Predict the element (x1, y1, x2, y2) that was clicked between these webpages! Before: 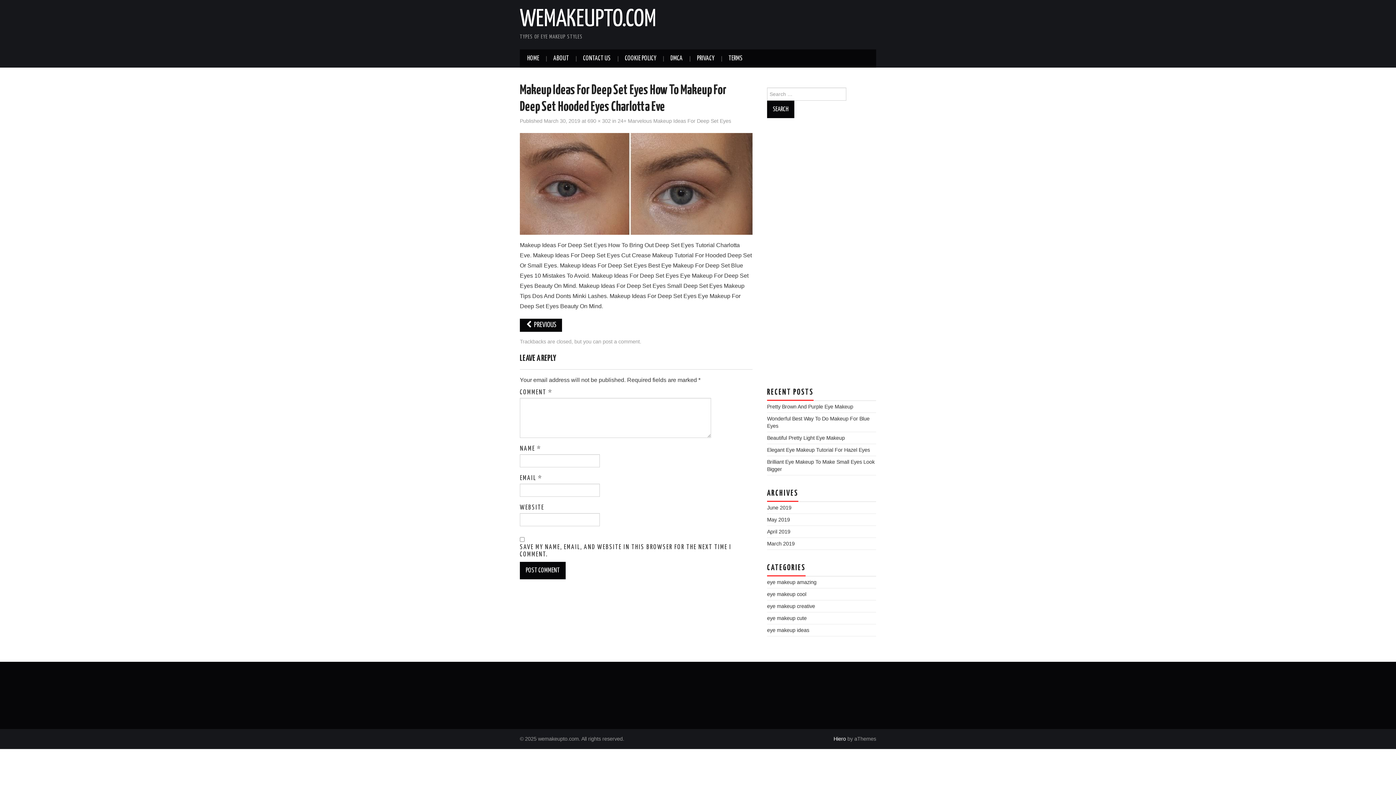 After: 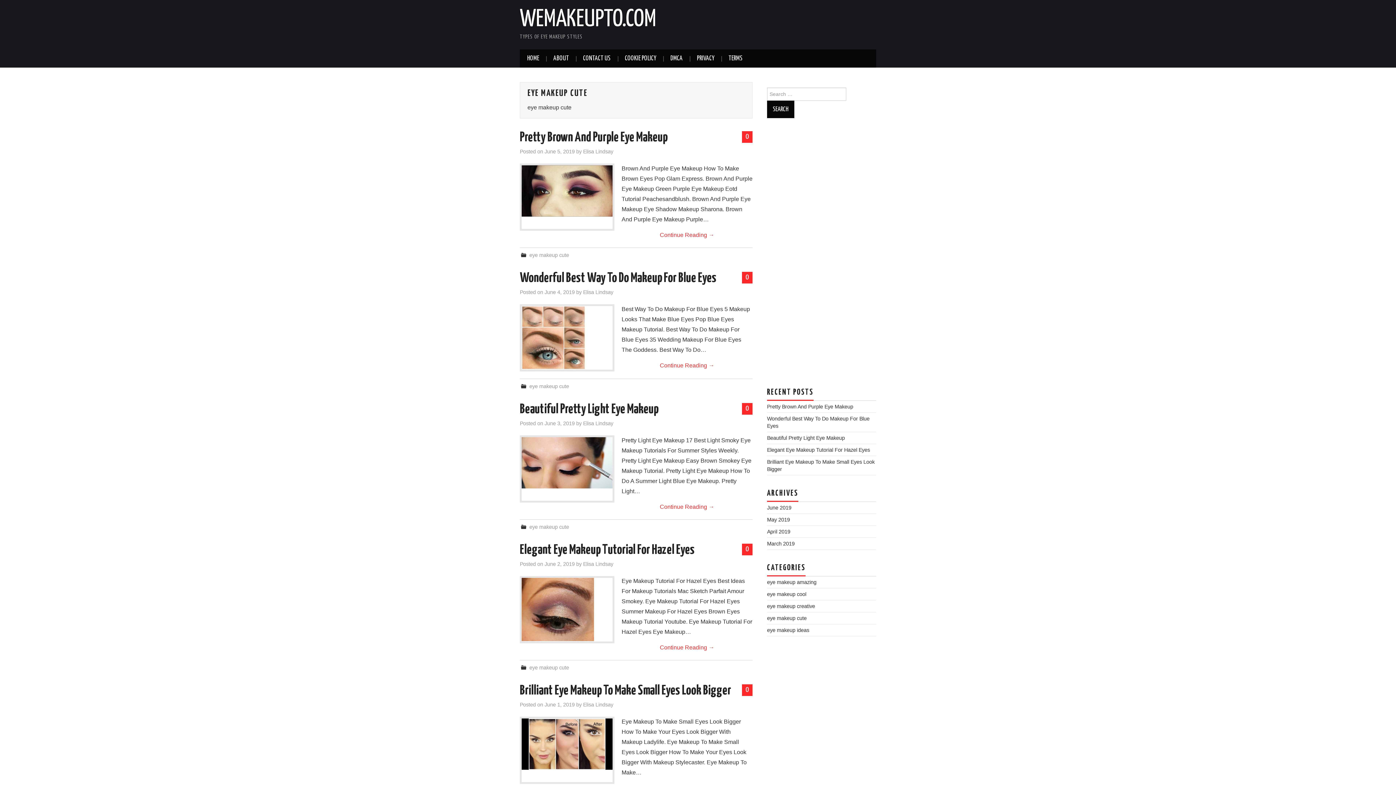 Action: bbox: (767, 615, 806, 621) label: eye makeup cute